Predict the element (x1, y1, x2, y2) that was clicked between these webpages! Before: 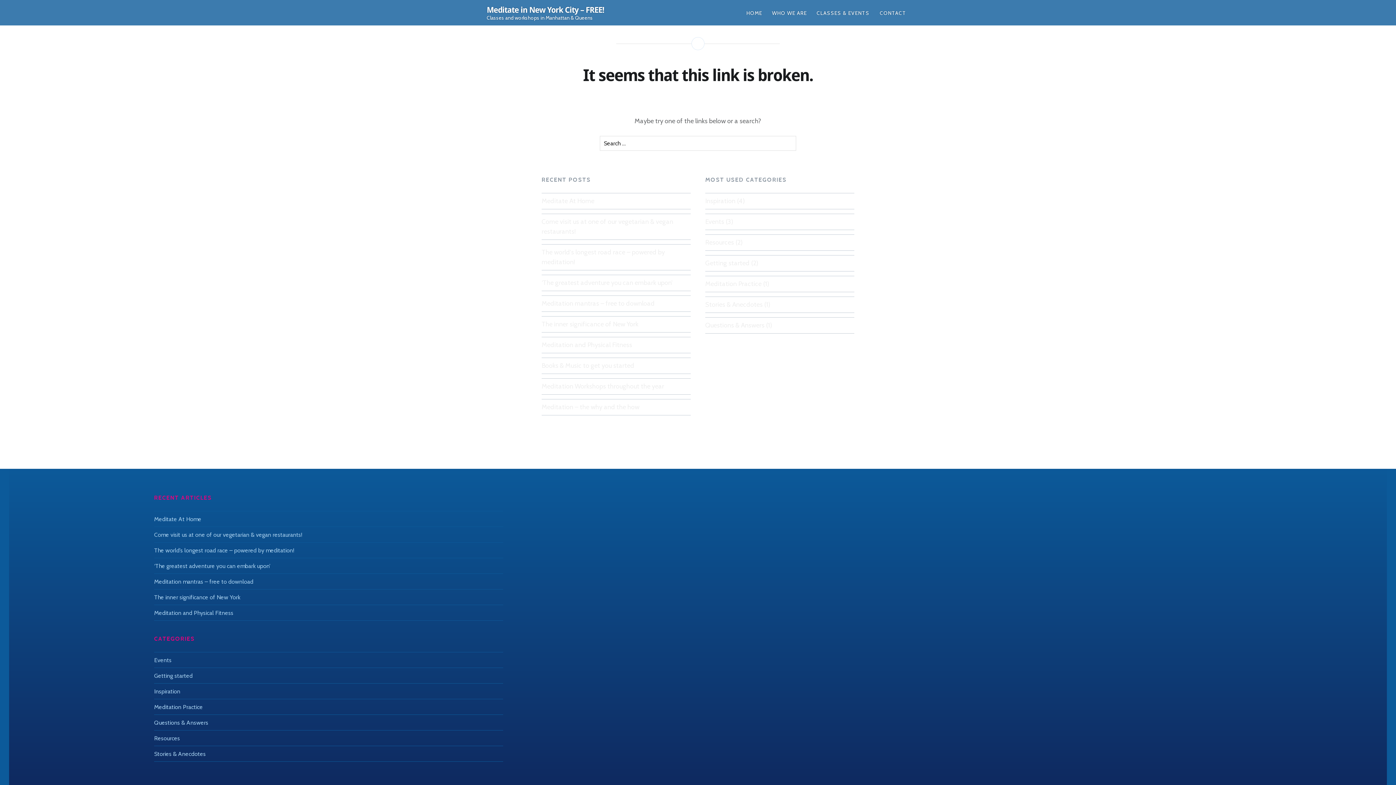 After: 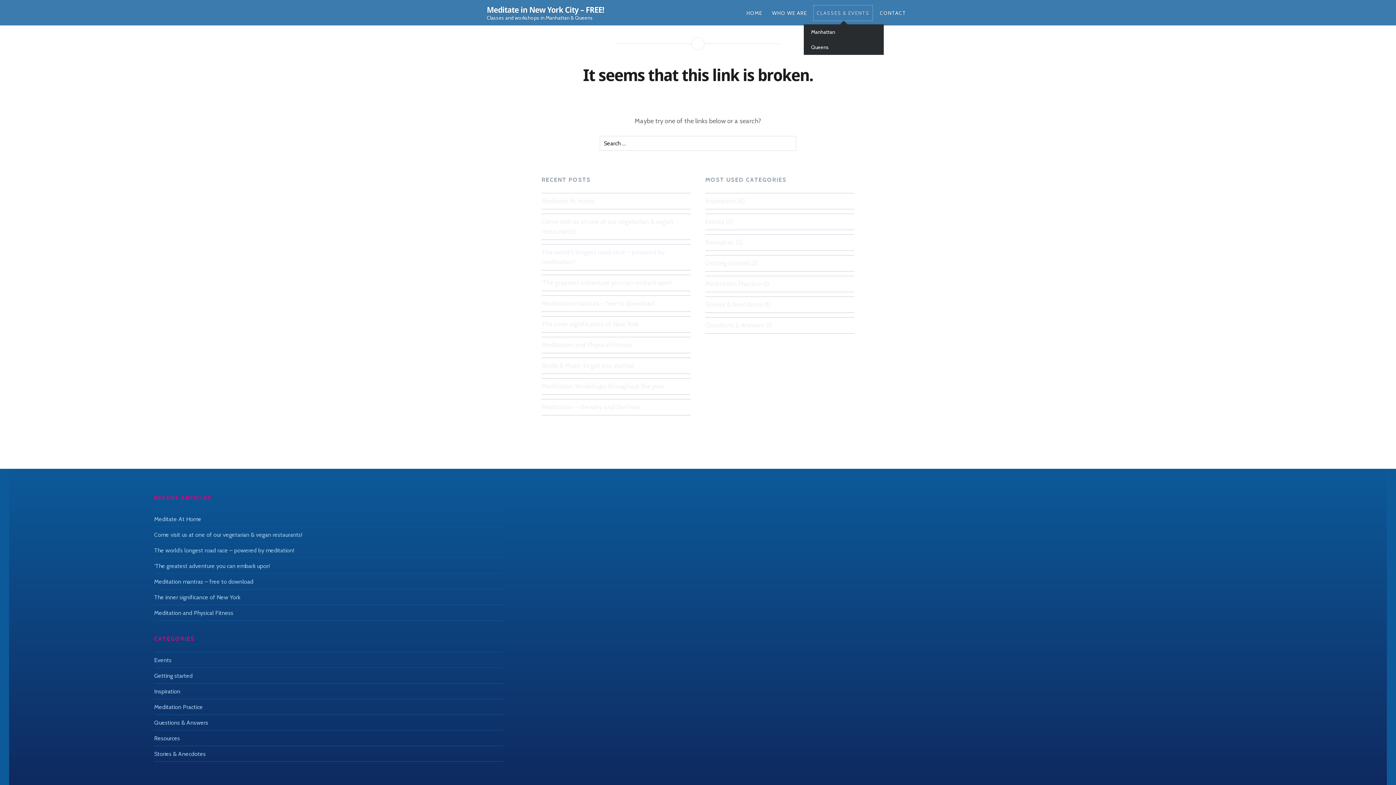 Action: bbox: (813, 5, 872, 20) label: CLASSES & EVENTS